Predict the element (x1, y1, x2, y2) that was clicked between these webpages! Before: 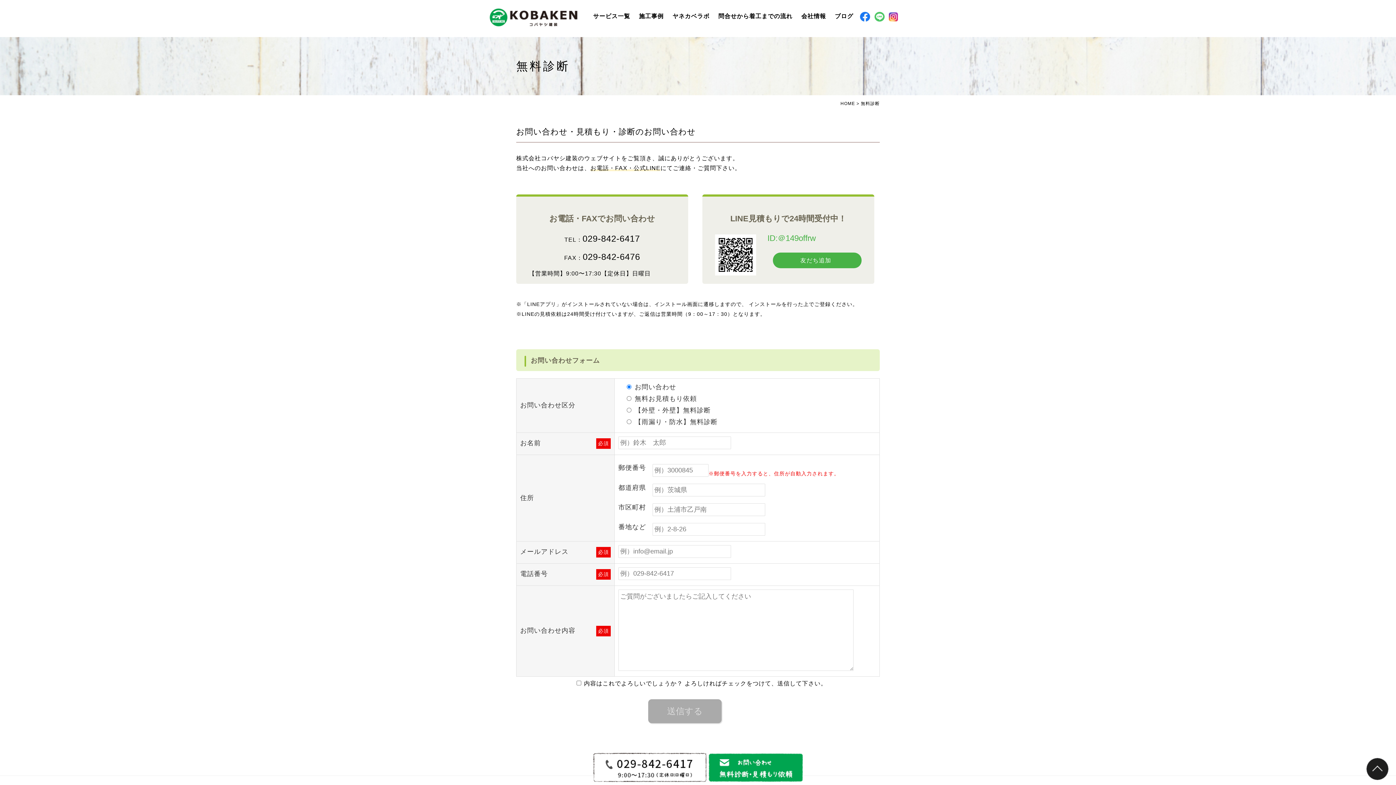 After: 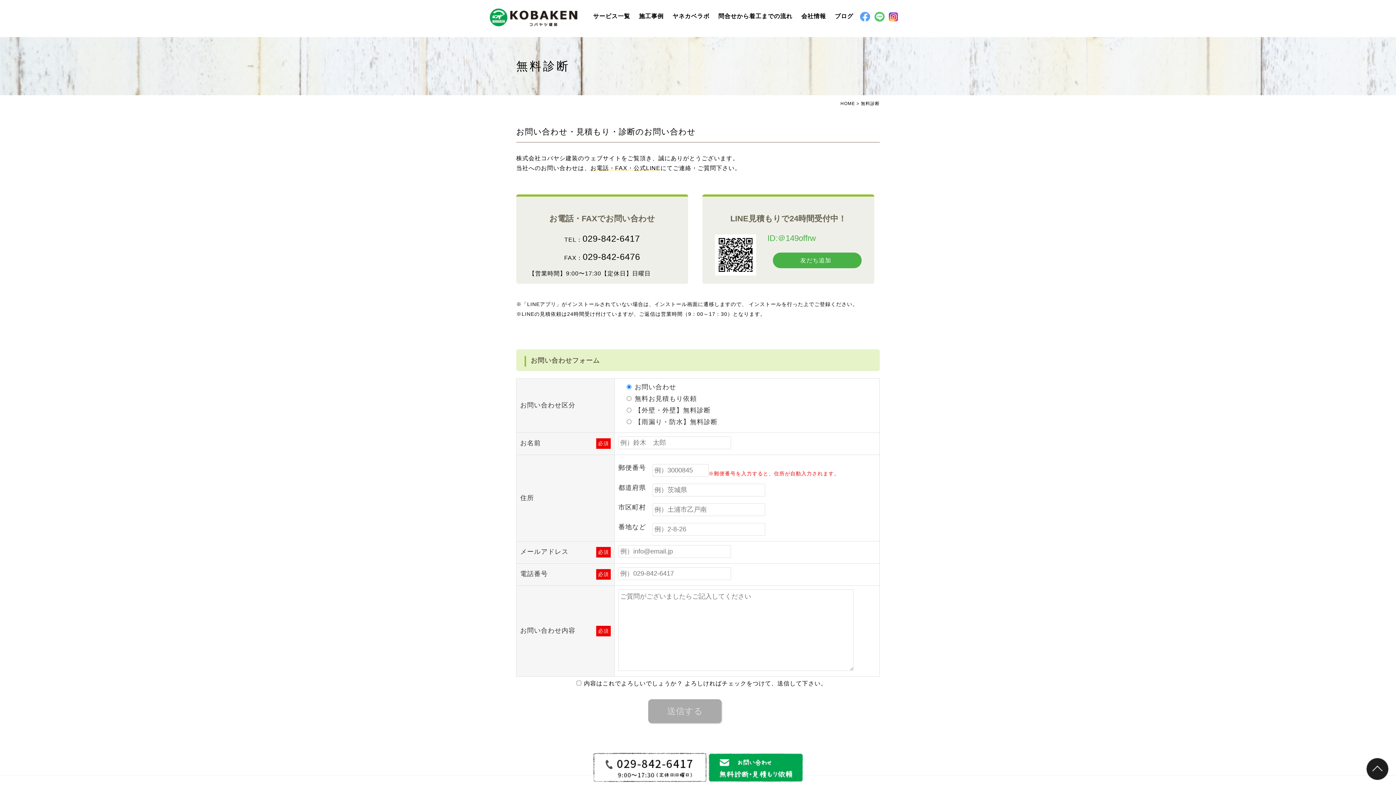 Action: bbox: (860, 11, 870, 21)